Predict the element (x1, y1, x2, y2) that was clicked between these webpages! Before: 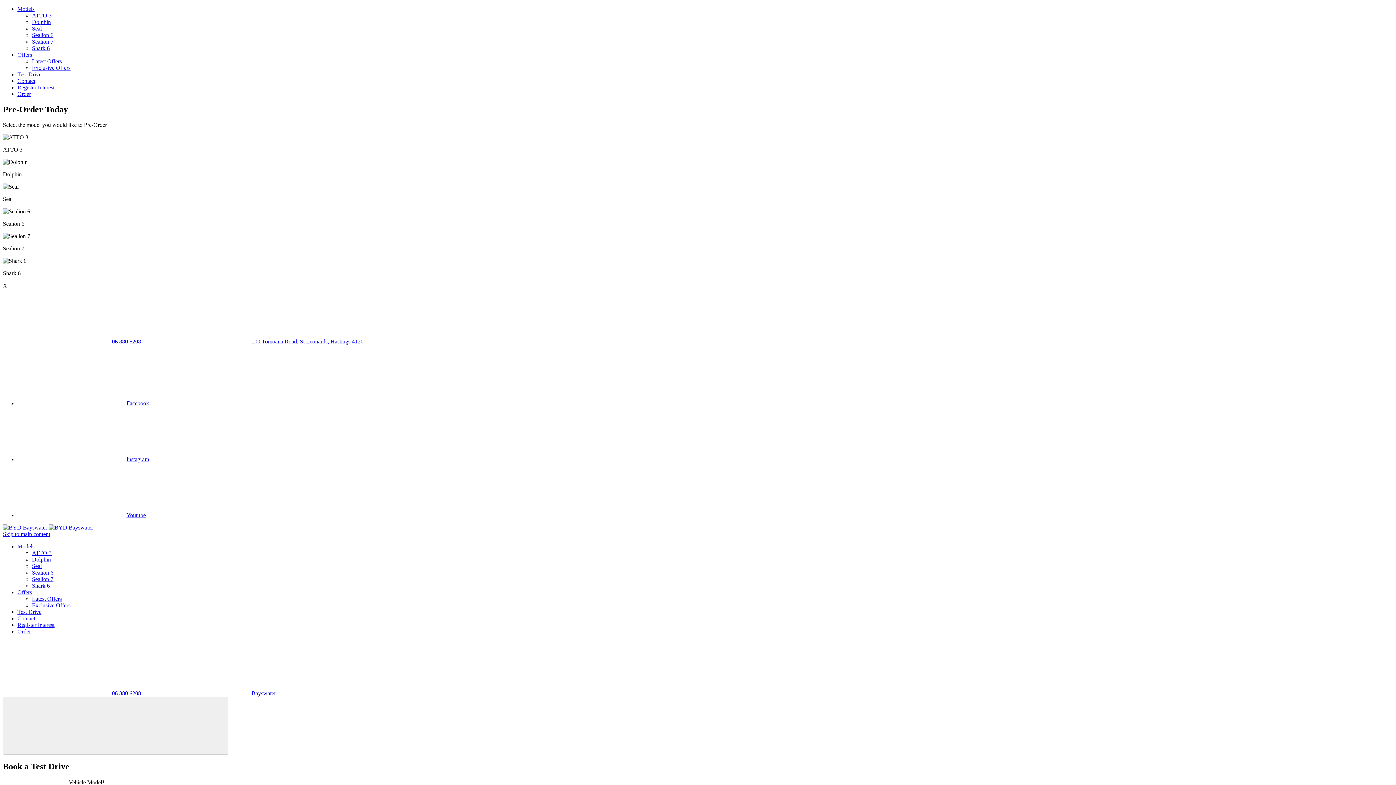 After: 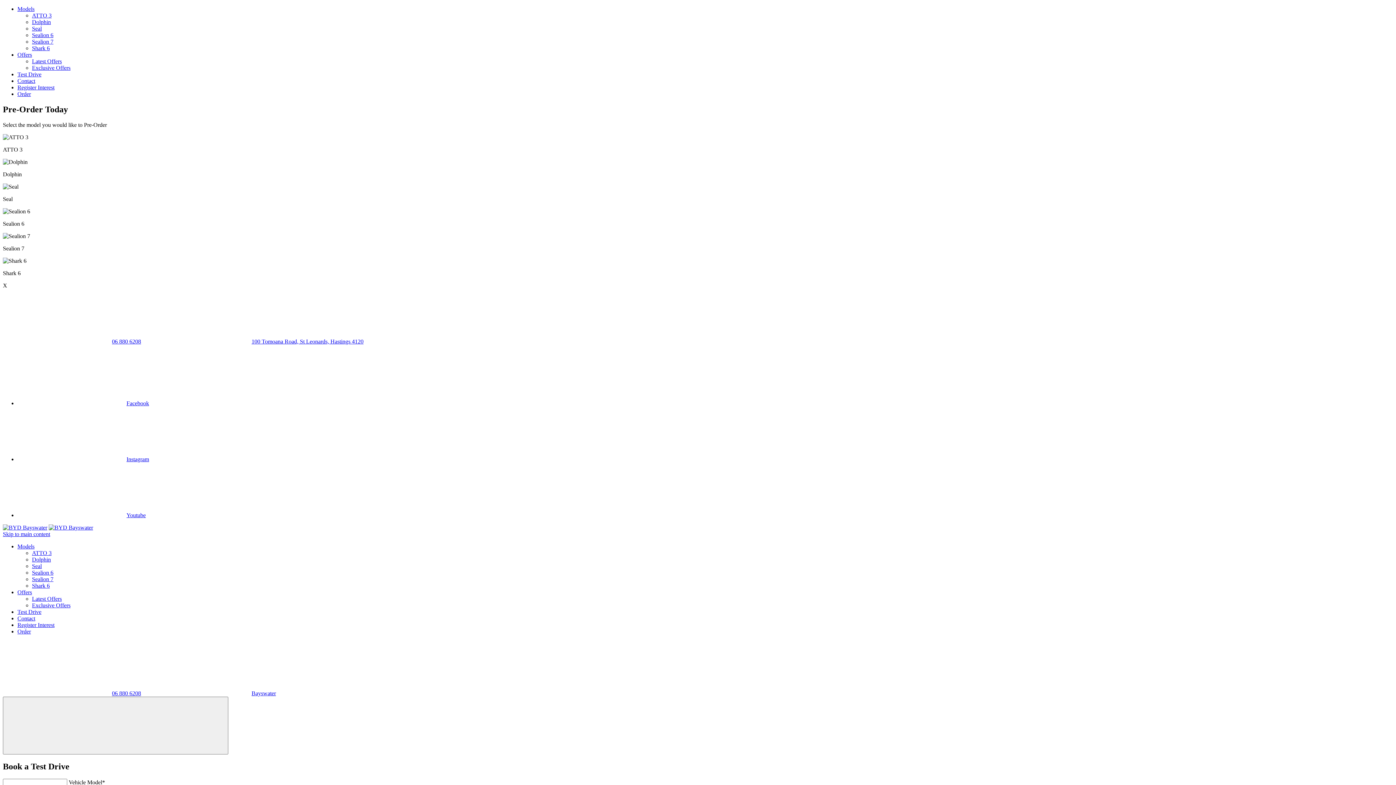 Action: label: 06 880 6208 bbox: (2, 690, 141, 696)